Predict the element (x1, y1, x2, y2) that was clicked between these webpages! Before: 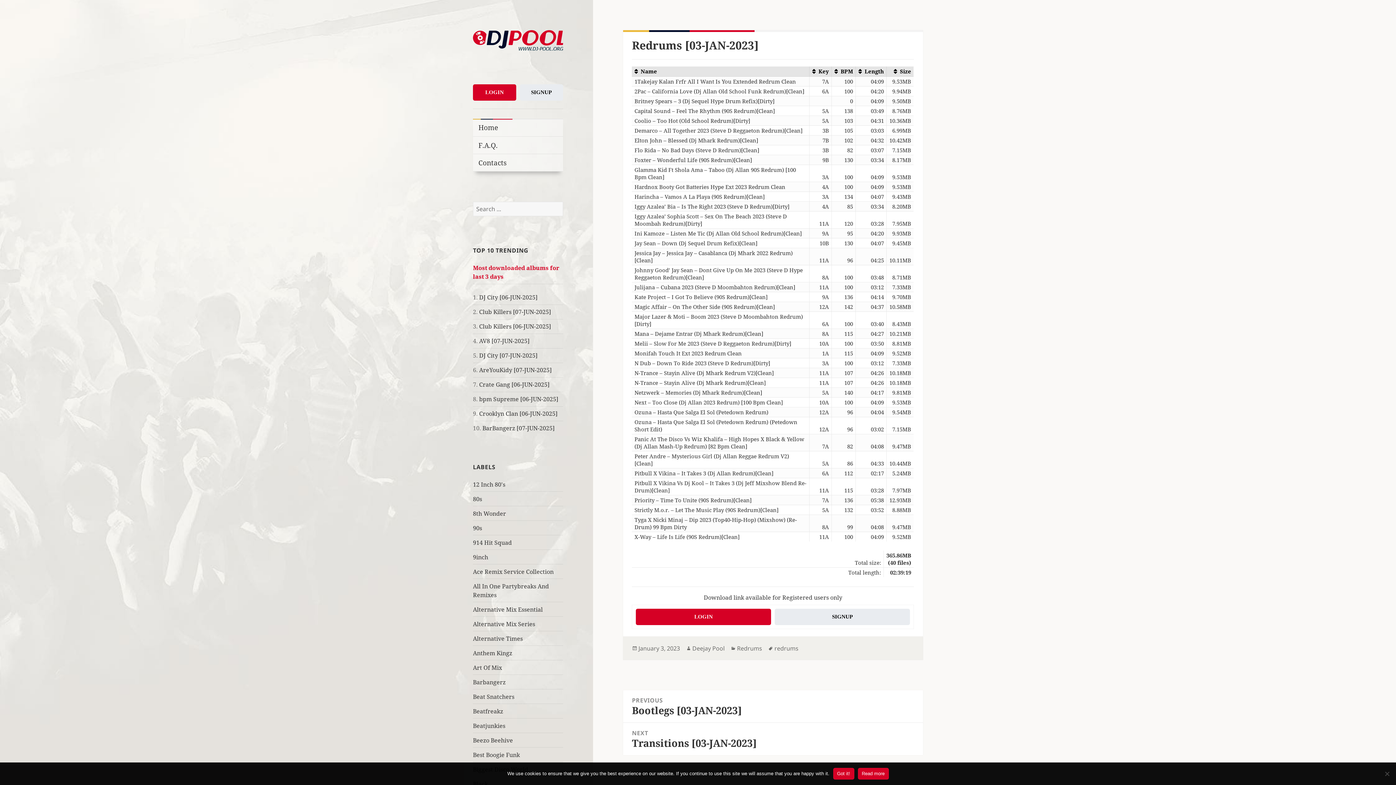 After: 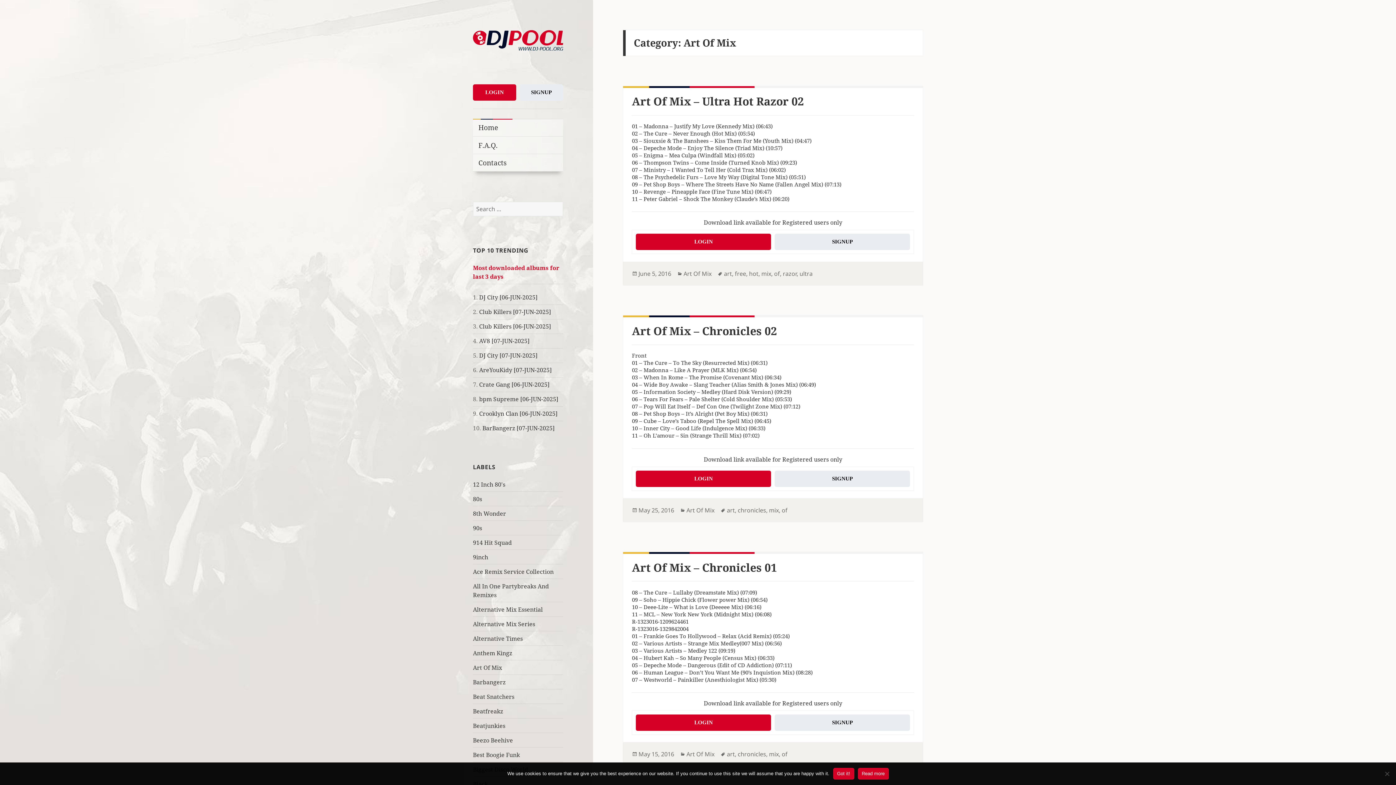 Action: label: Art Of Mix bbox: (473, 663, 502, 671)